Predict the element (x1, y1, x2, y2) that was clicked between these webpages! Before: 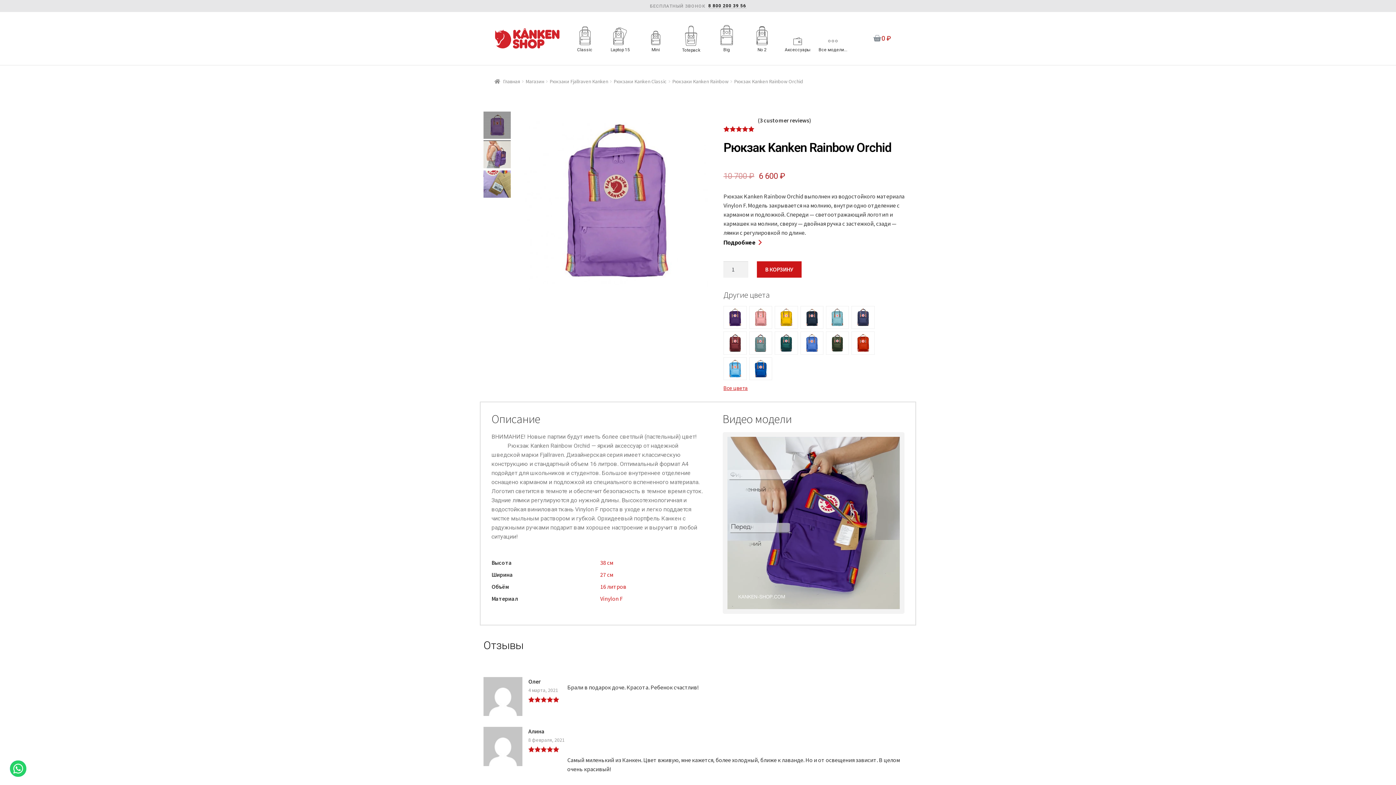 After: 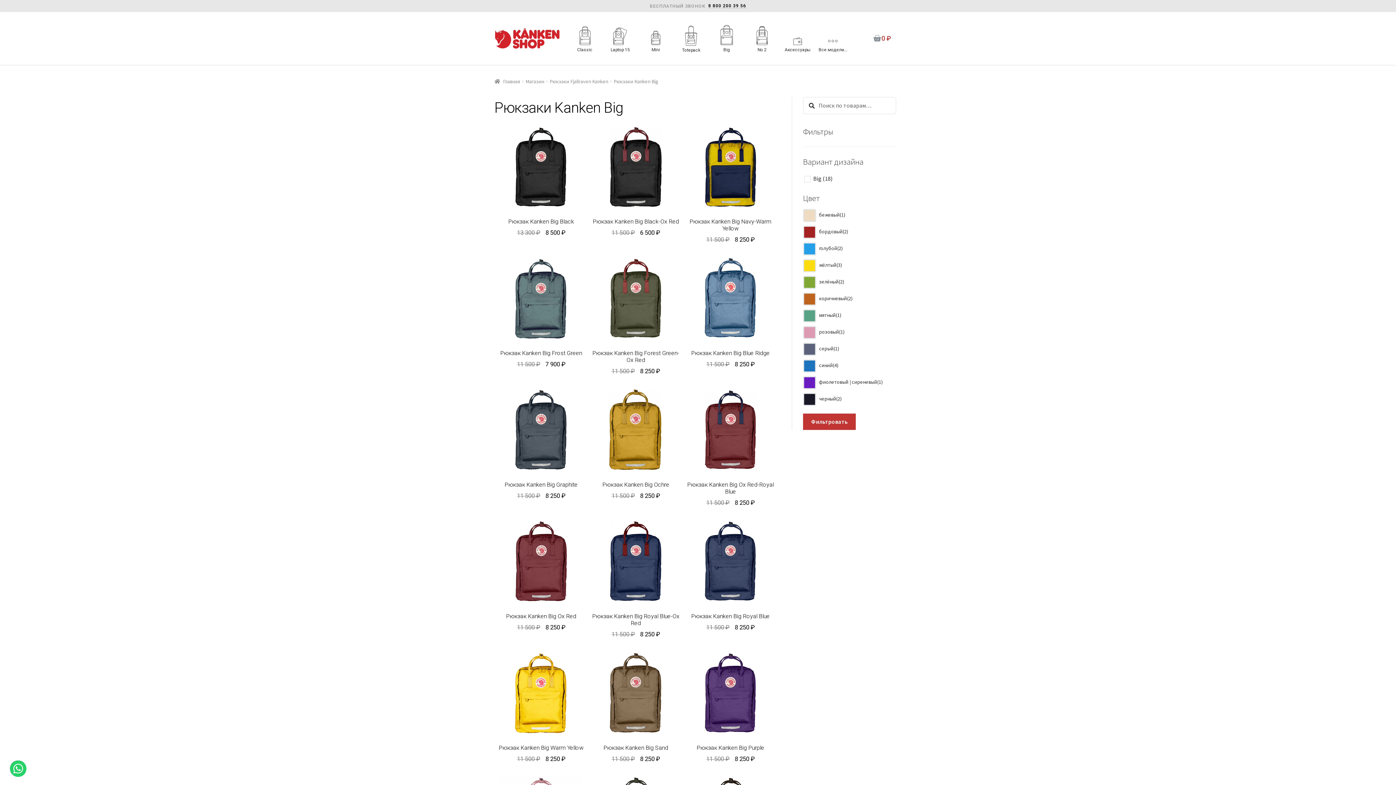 Action: bbox: (723, 47, 730, 52) label: Big